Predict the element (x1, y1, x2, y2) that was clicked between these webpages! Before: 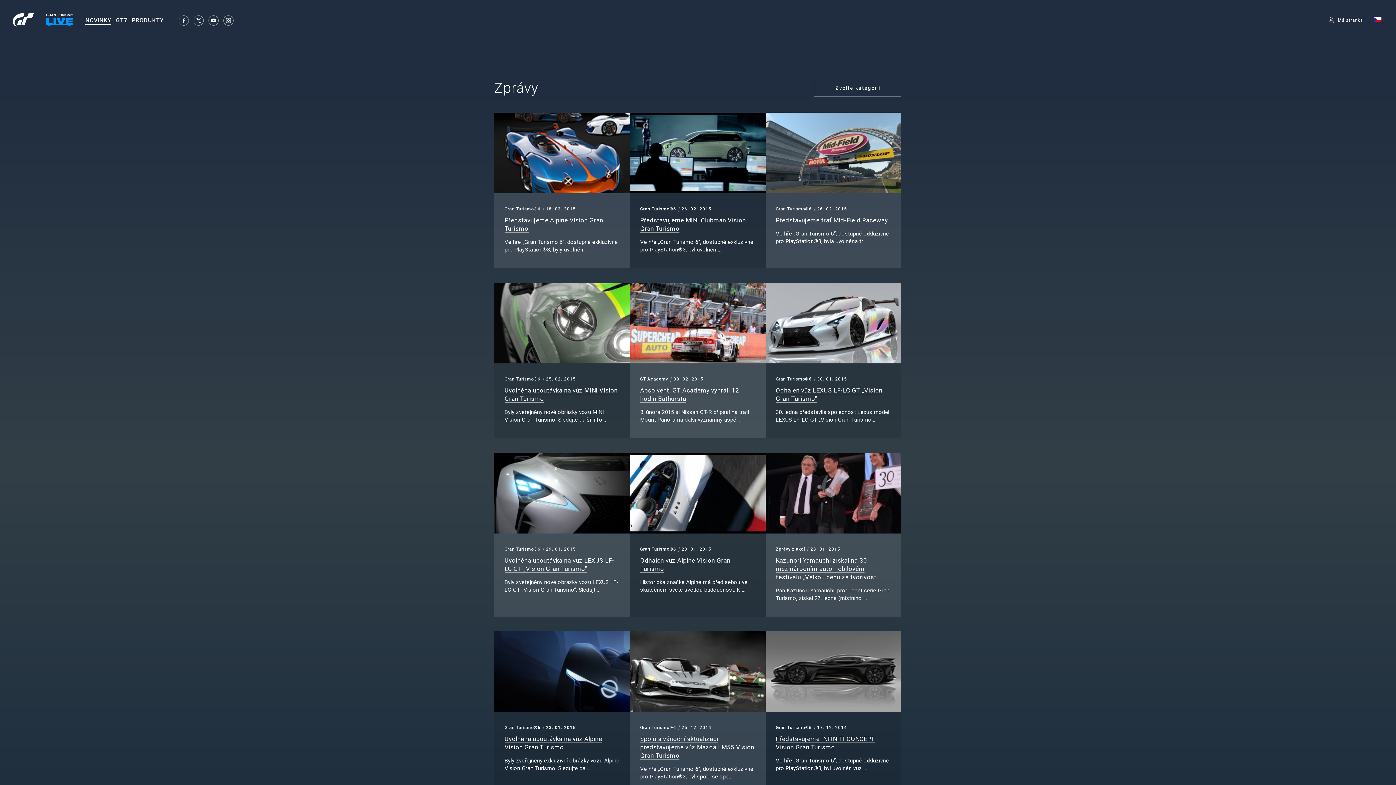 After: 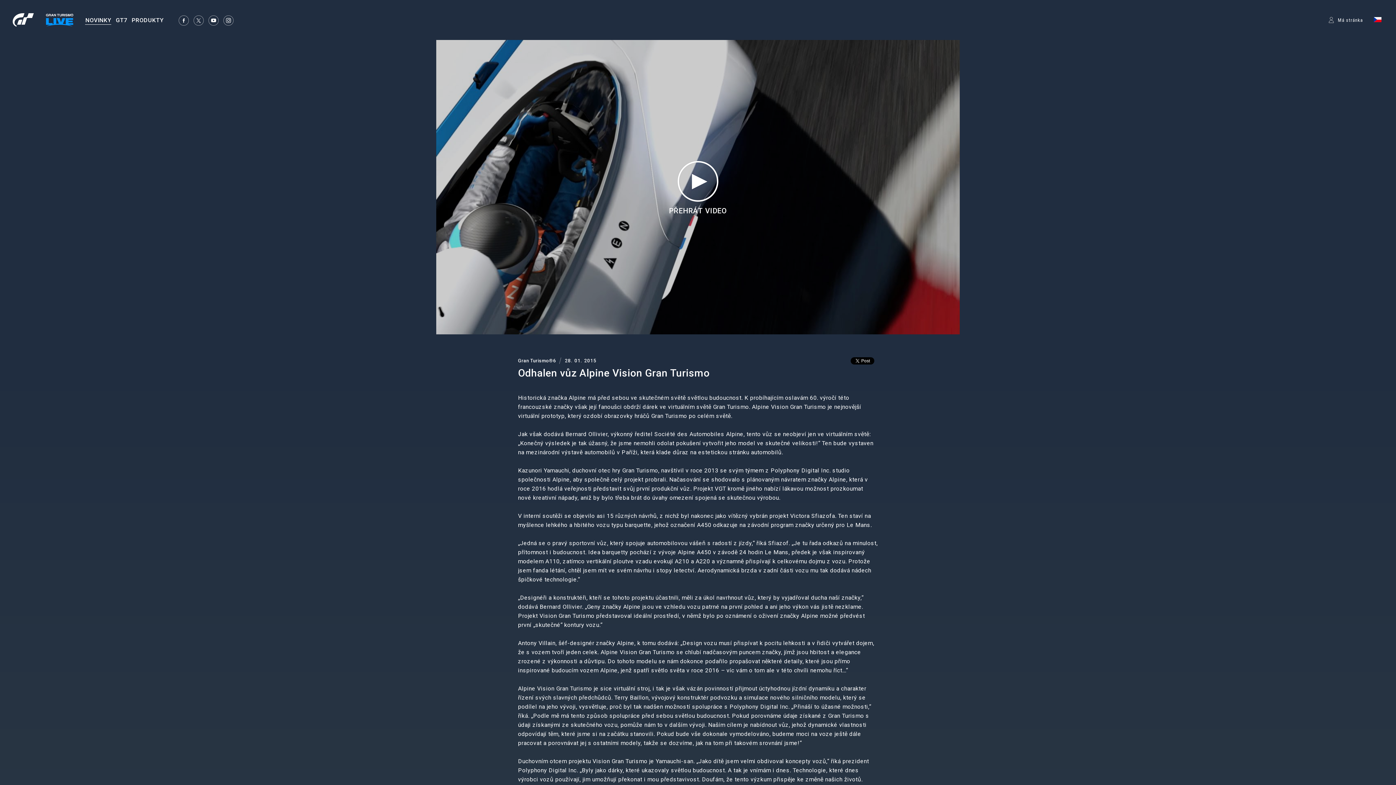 Action: bbox: (630, 453, 765, 533)